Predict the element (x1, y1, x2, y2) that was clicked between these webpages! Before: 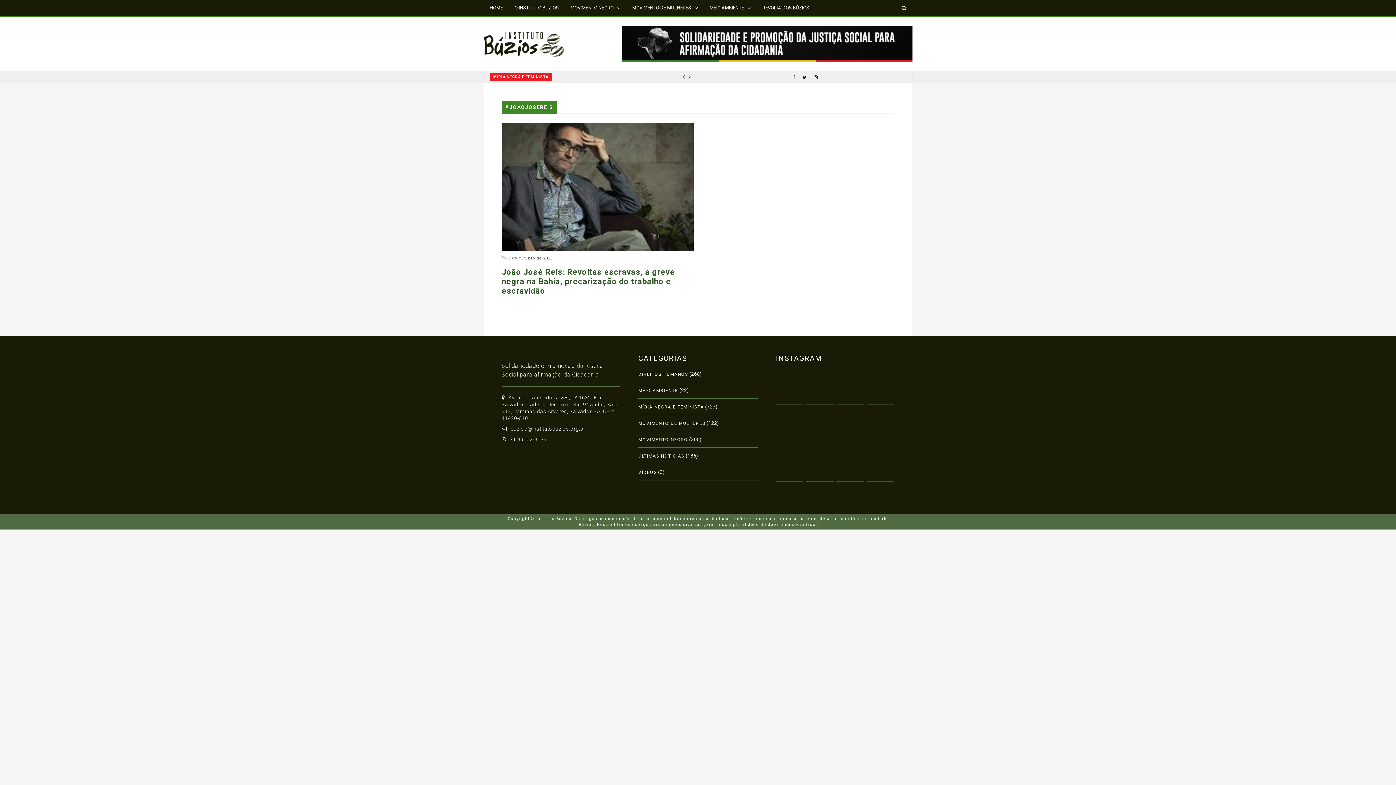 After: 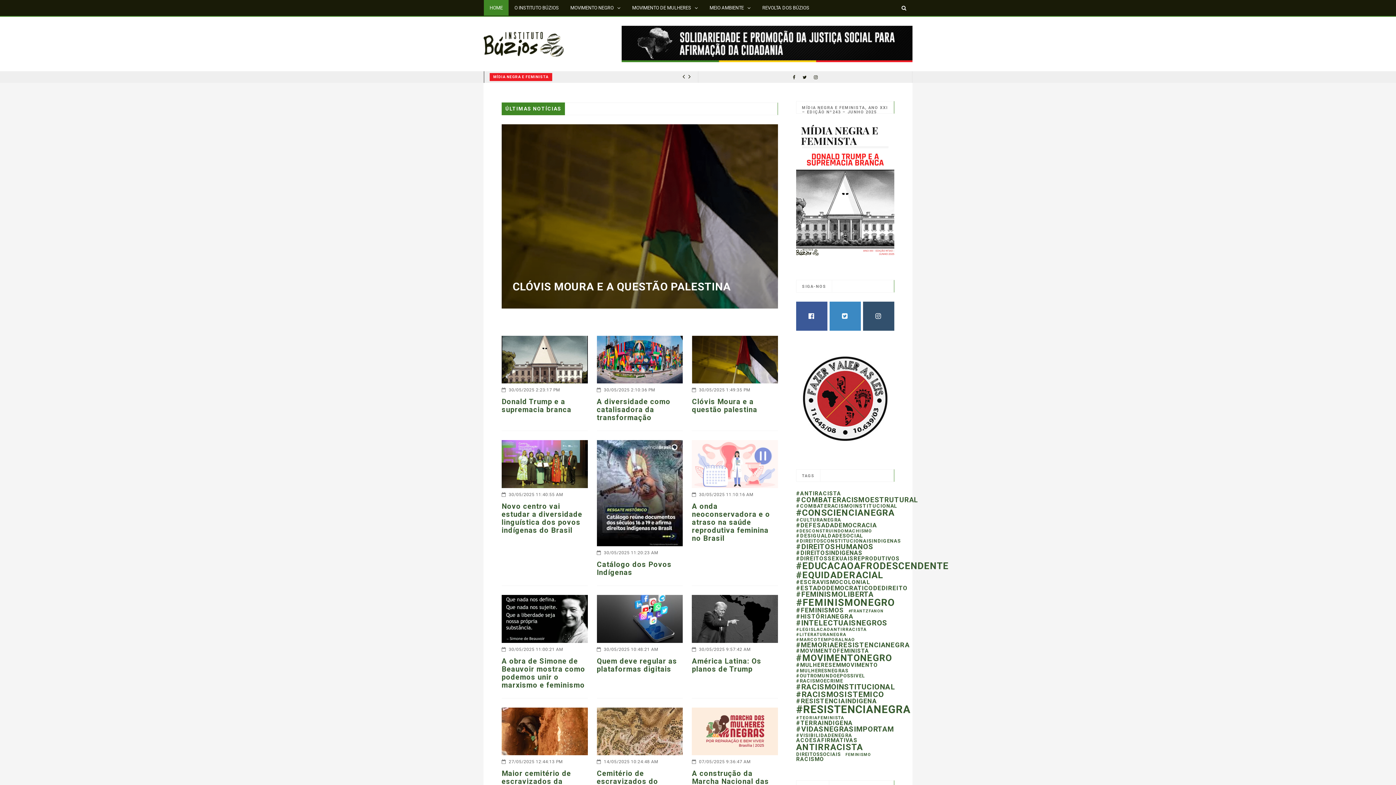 Action: label: HOME bbox: (484, 0, 508, 15)